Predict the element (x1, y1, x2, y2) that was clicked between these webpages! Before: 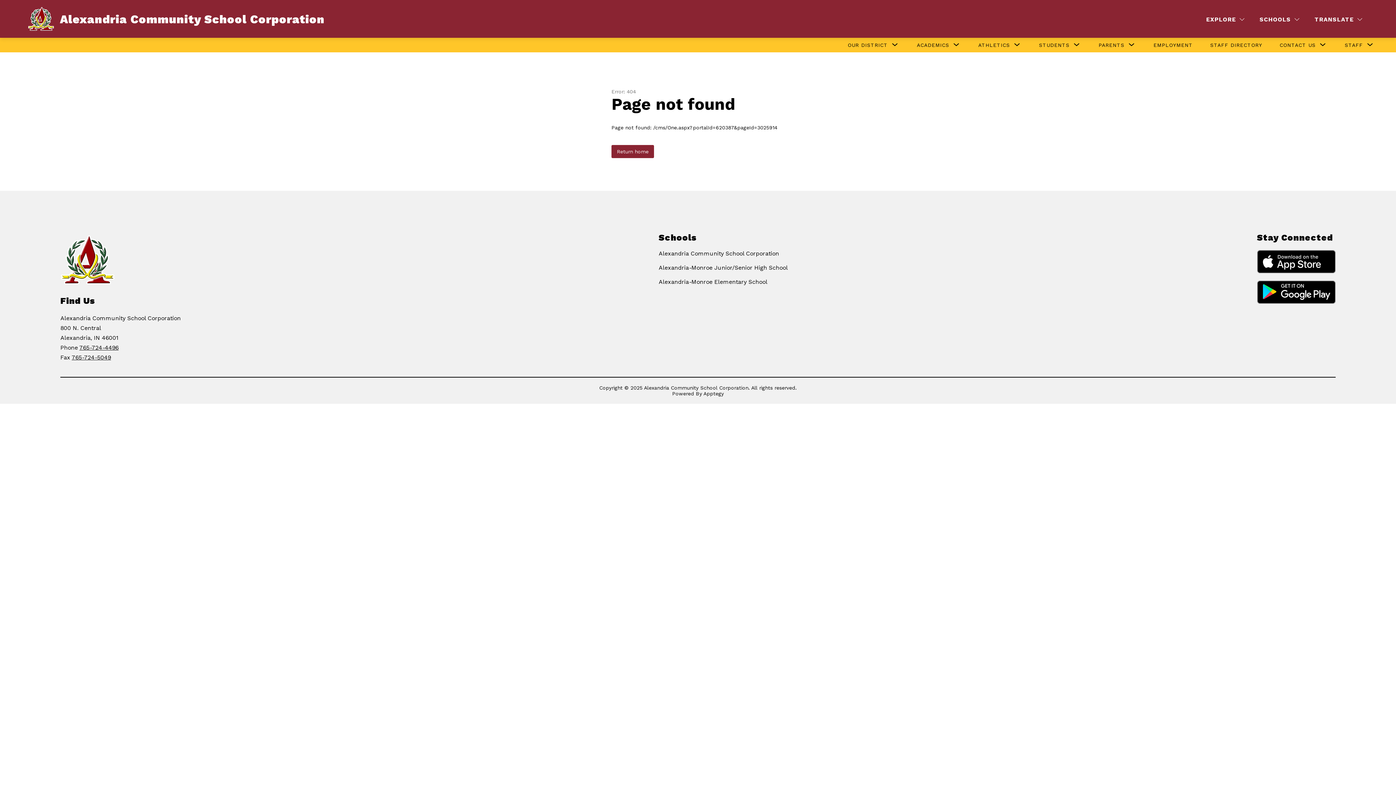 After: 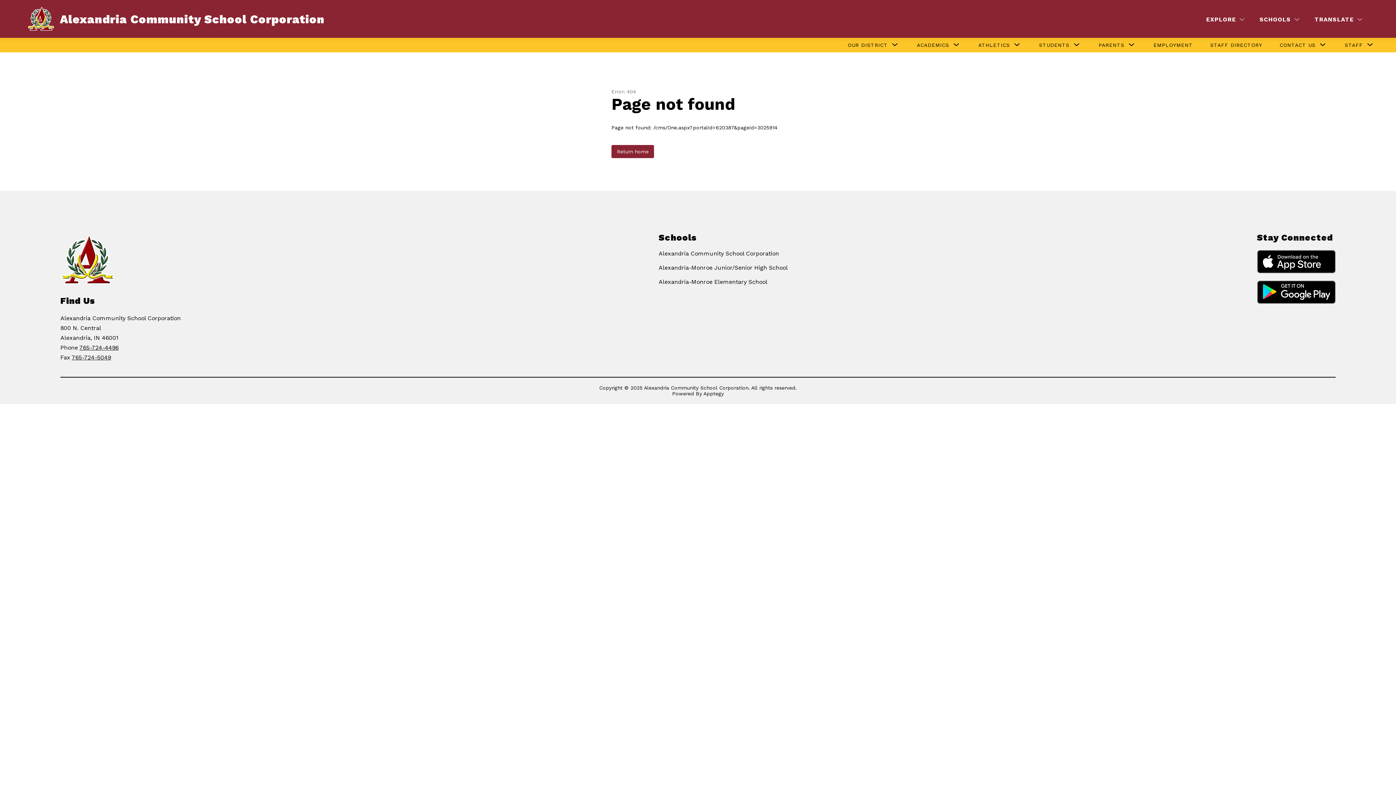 Action: bbox: (71, 354, 111, 361) label: 765-724-5049